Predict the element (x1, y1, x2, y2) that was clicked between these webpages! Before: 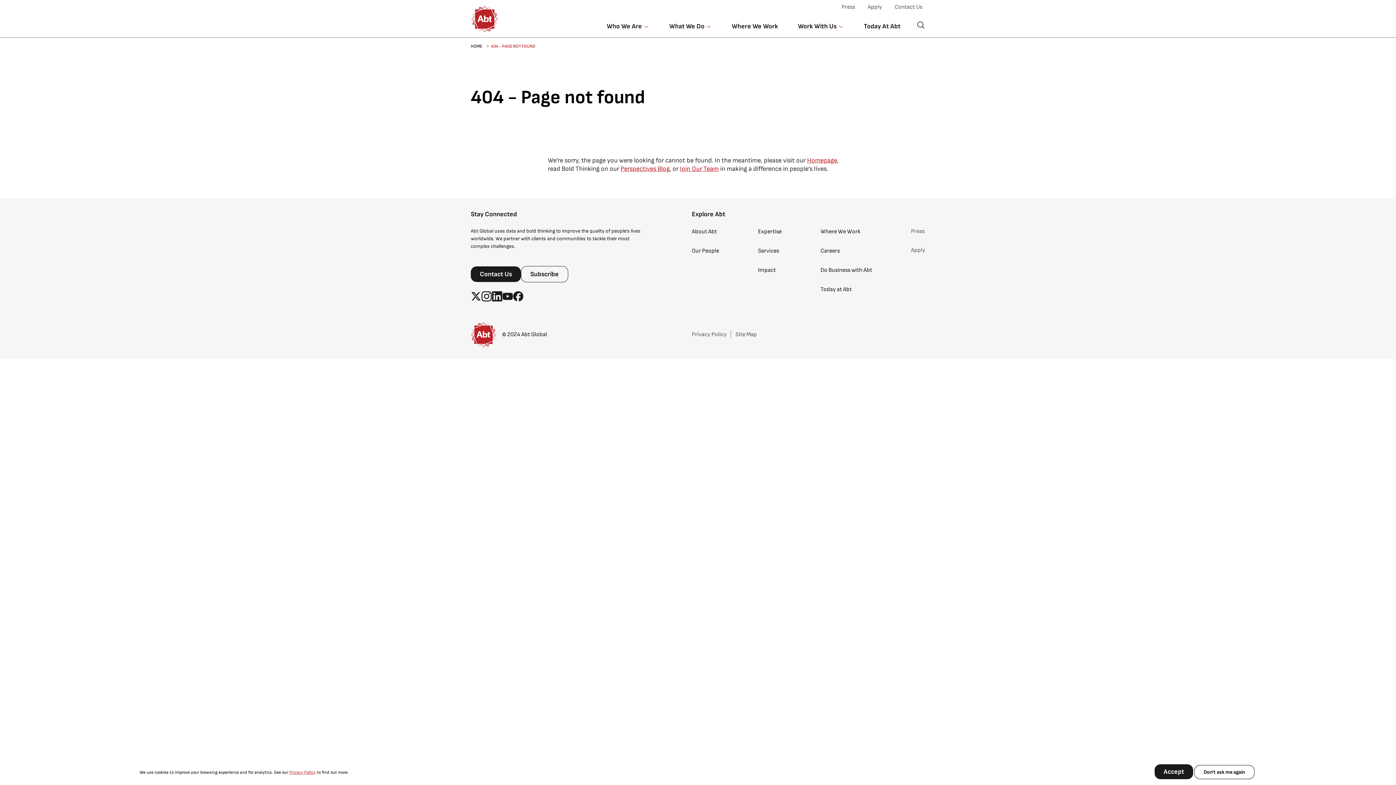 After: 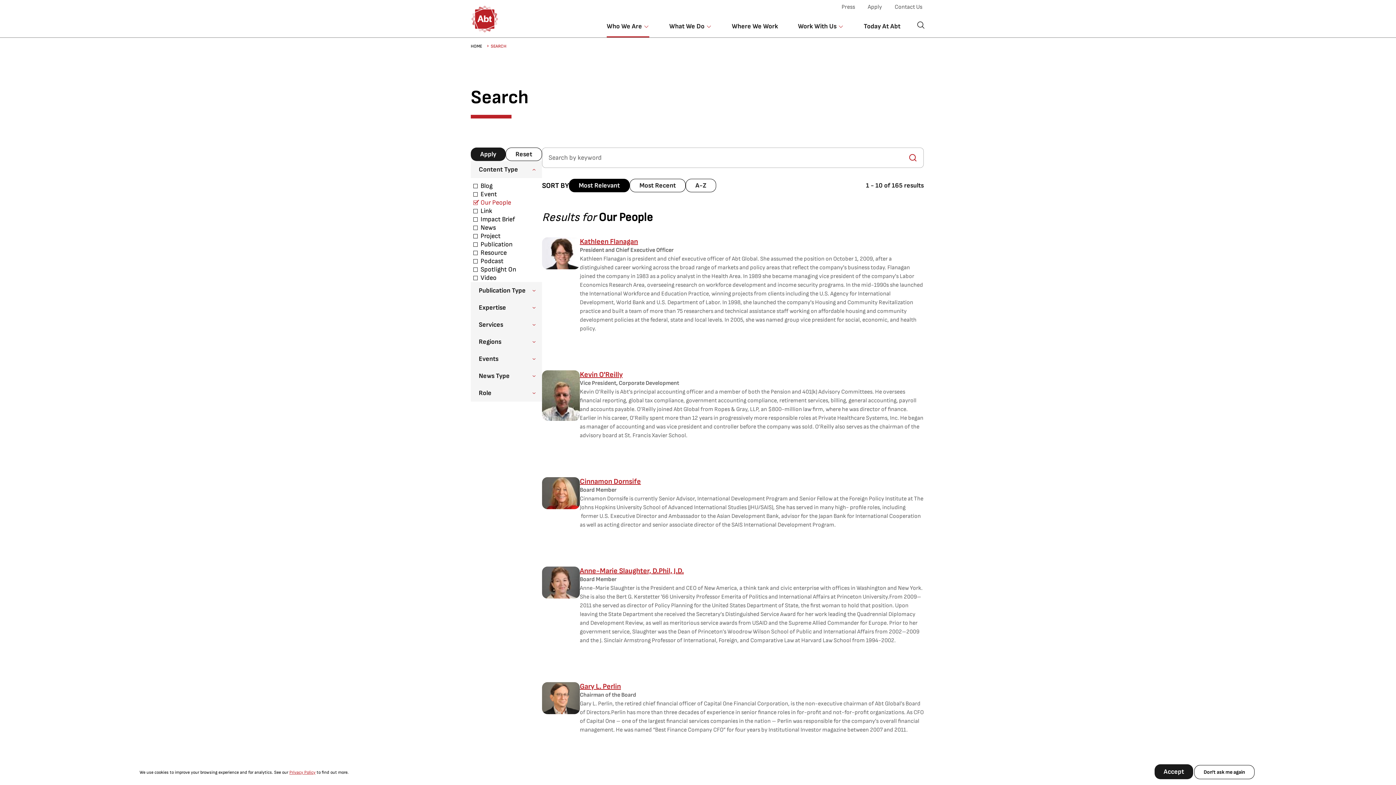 Action: bbox: (692, 246, 719, 255) label: Our People